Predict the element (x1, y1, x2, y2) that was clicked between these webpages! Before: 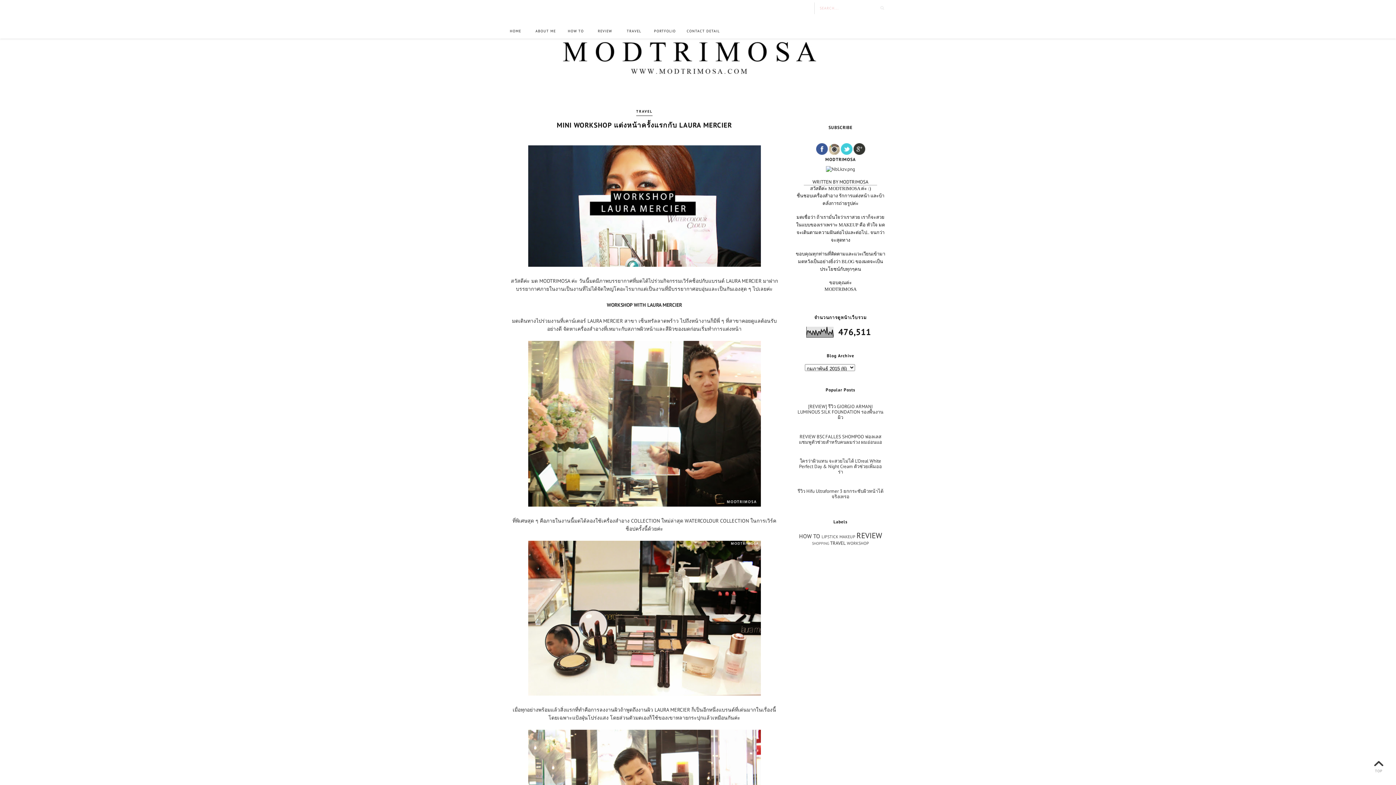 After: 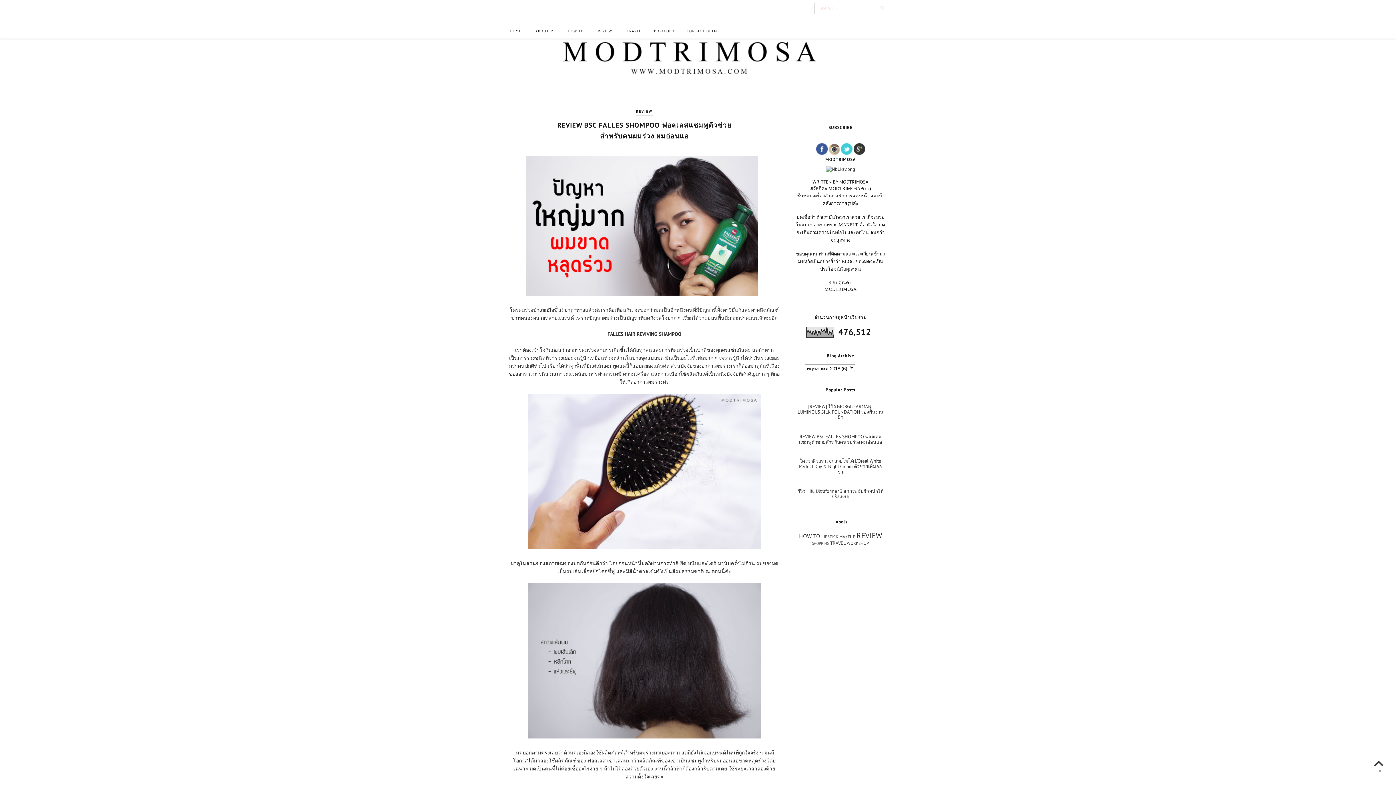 Action: bbox: (797, 434, 883, 444) label: REVIEW BSC FALLES SHOMPOO ฟอลเลสแชมพูตัวช่วยสำหรับคนผมร่วง ผมอ่อนแอ